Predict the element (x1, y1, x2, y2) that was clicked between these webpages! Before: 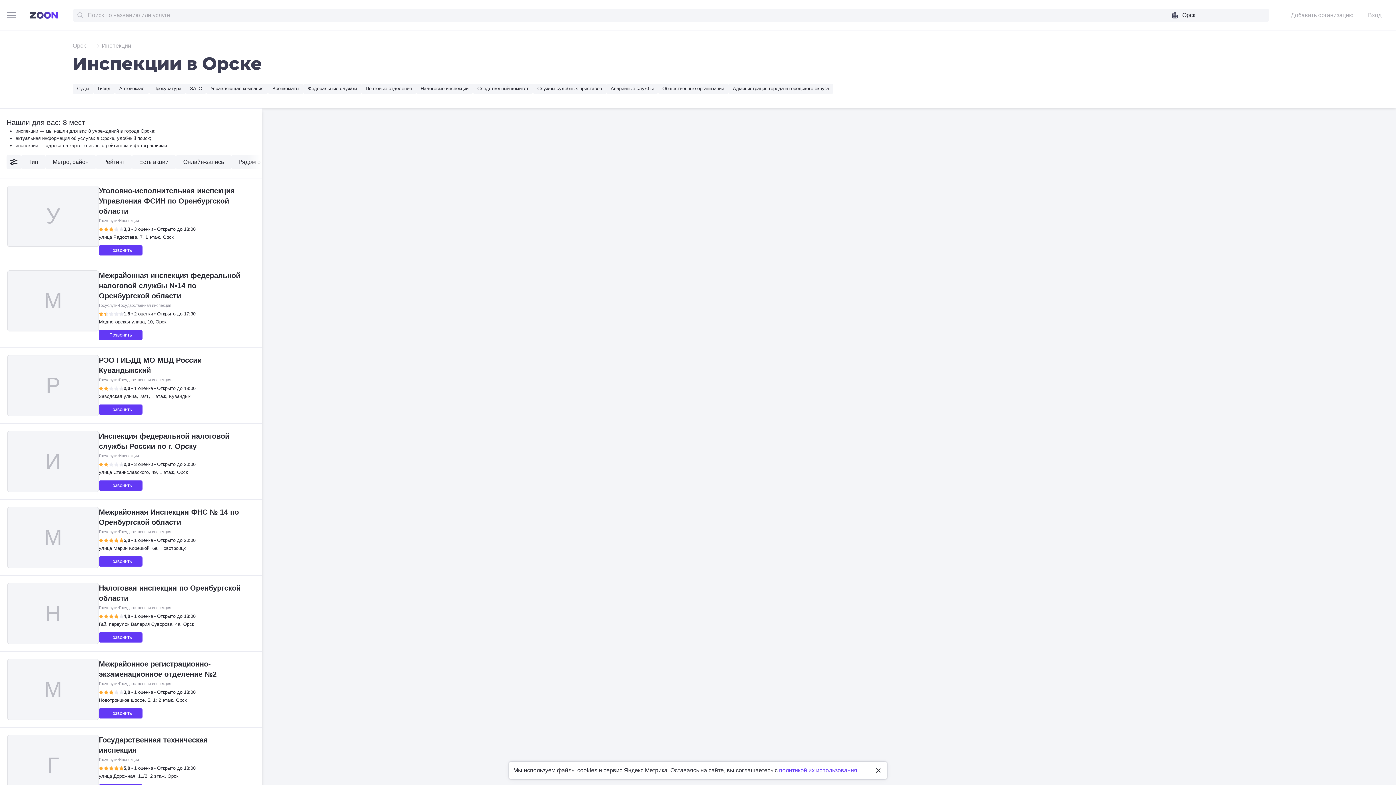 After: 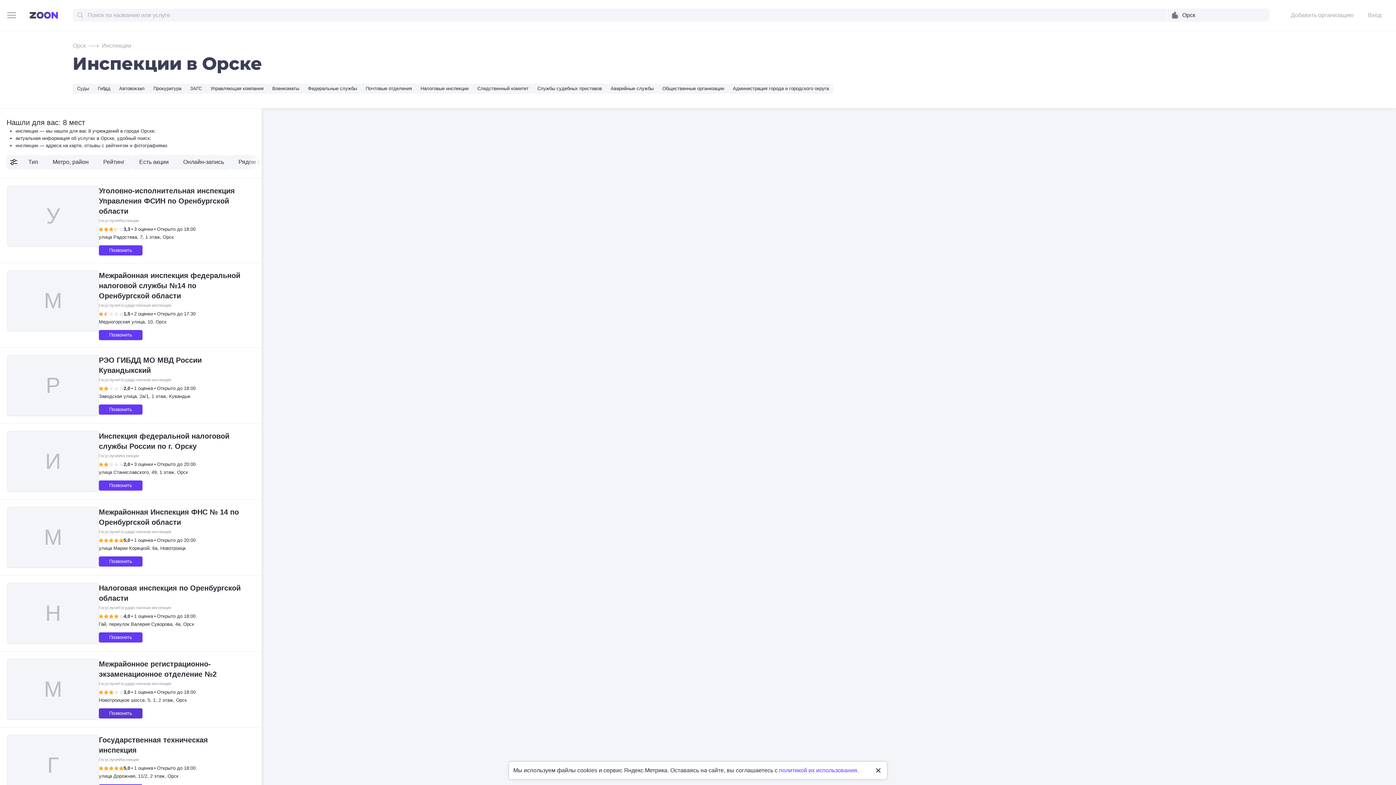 Action: bbox: (98, 708, 142, 718) label: Позвонить